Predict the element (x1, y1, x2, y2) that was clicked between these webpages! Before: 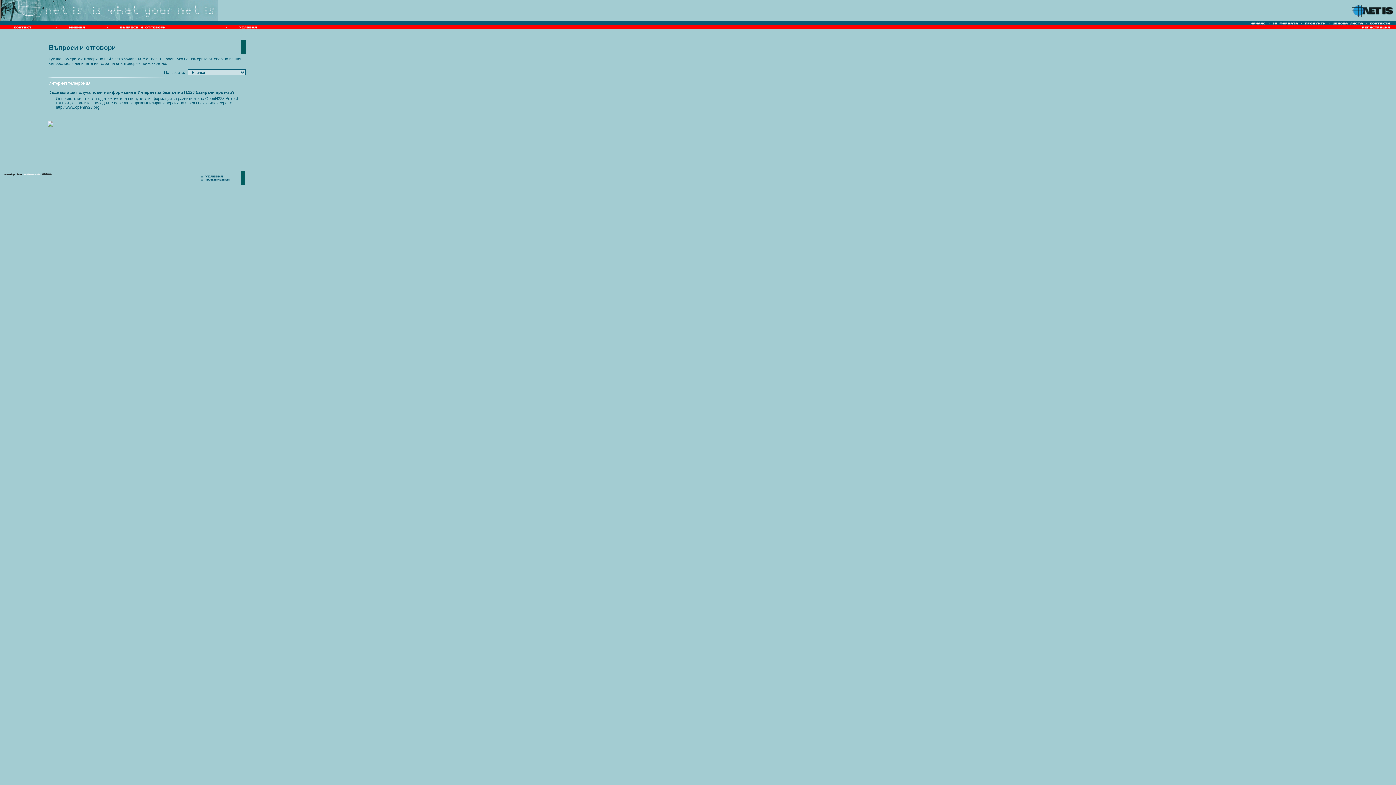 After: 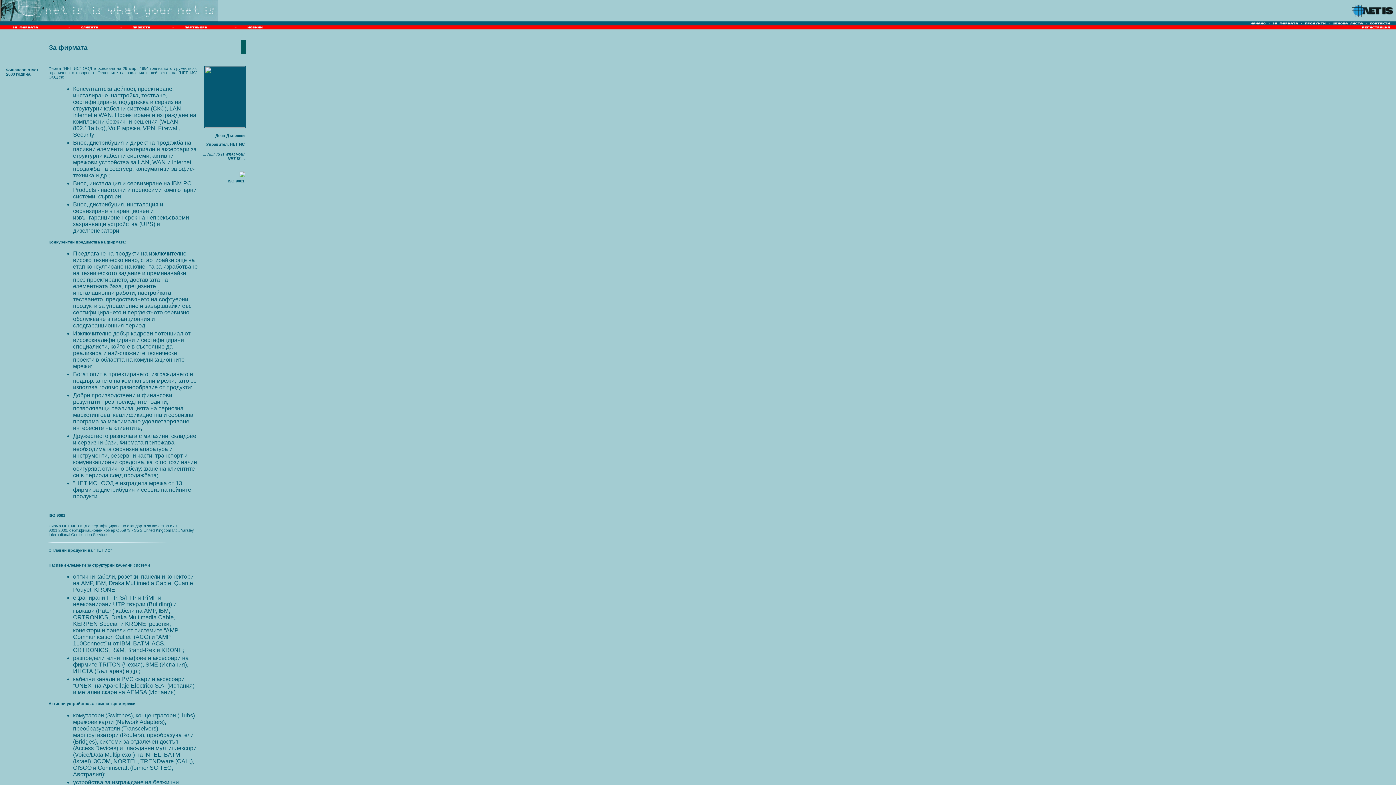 Action: bbox: (1273, 21, 1298, 26)